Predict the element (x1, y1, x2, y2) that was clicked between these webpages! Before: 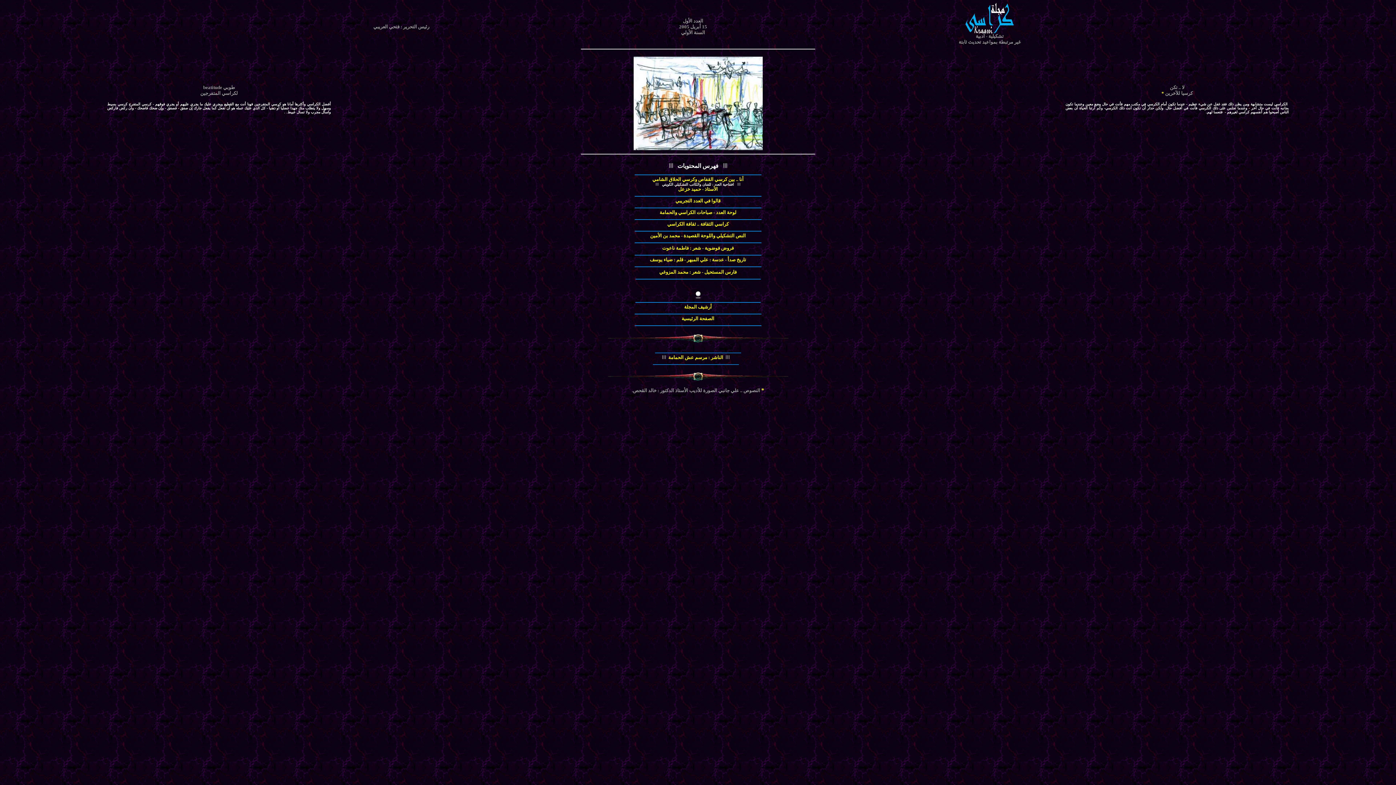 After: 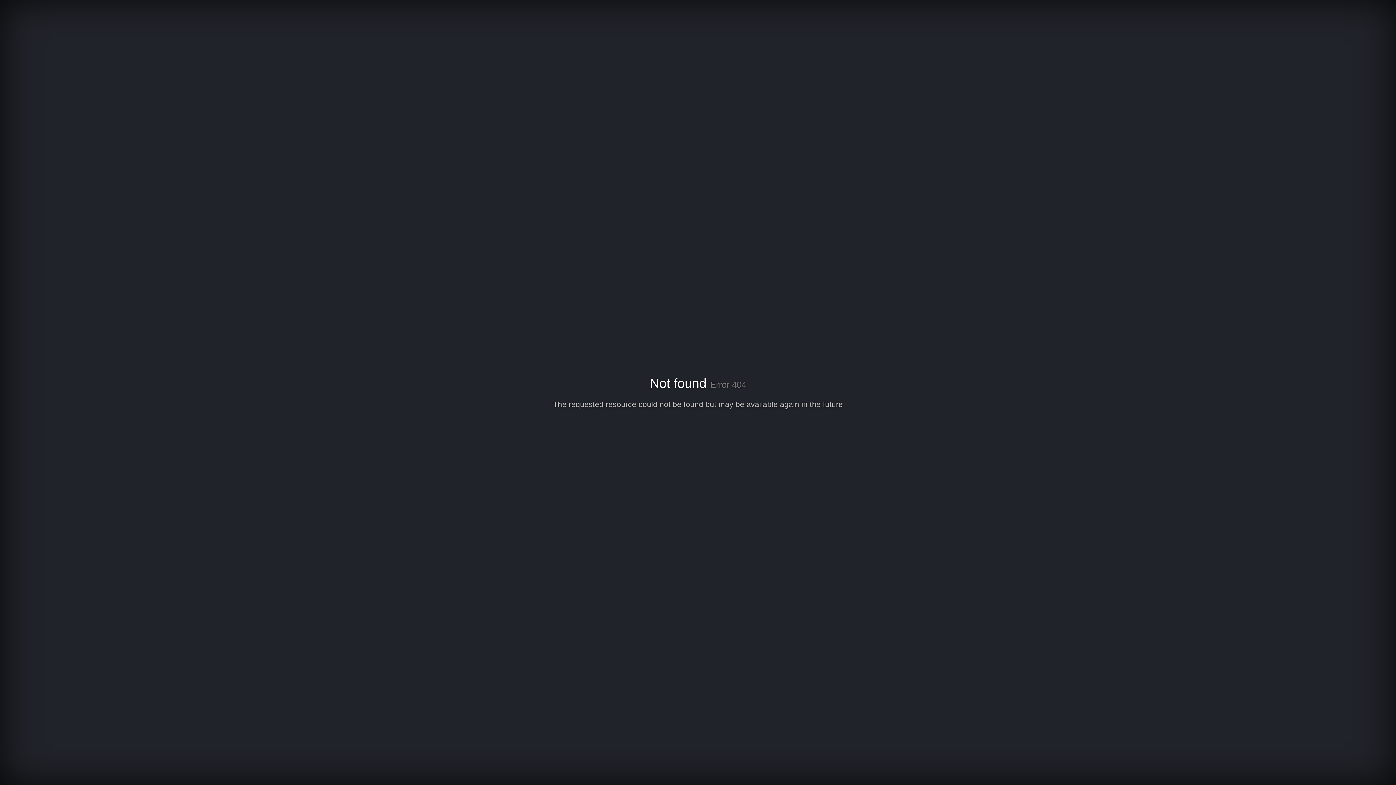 Action: bbox: (659, 269, 736, 274) label: فارس المستحيل - شعر : محمد المزوغي